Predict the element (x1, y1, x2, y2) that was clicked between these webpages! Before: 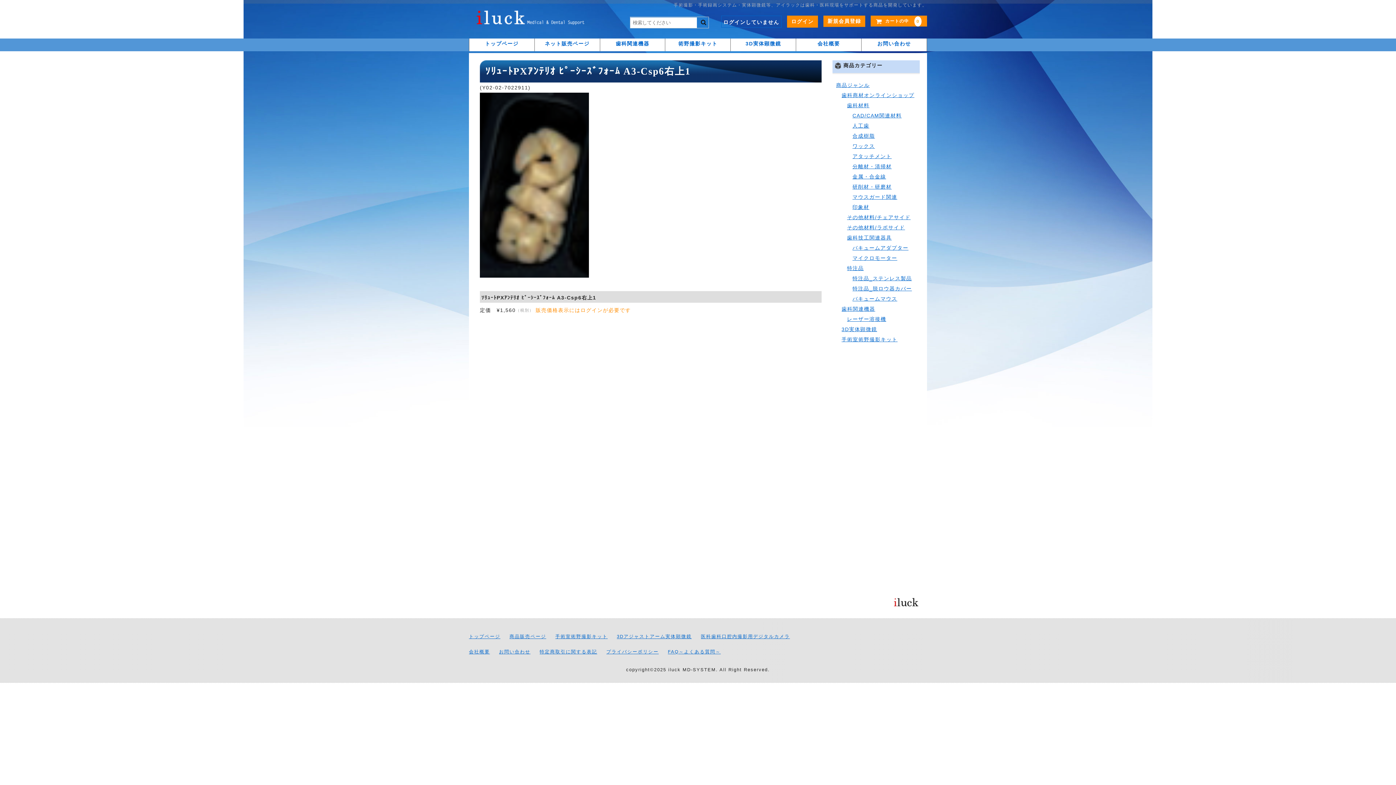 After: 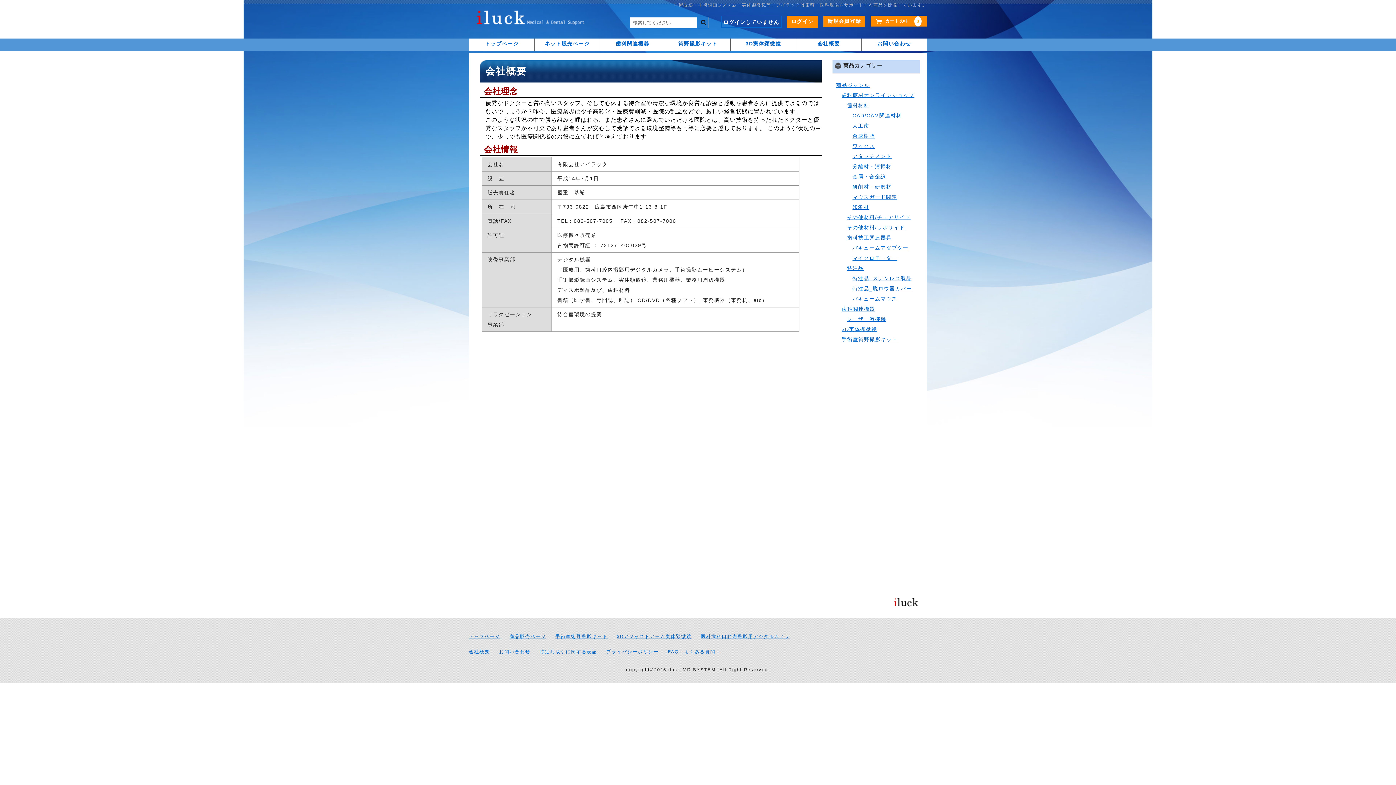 Action: label: 会社概要 bbox: (469, 649, 490, 654)